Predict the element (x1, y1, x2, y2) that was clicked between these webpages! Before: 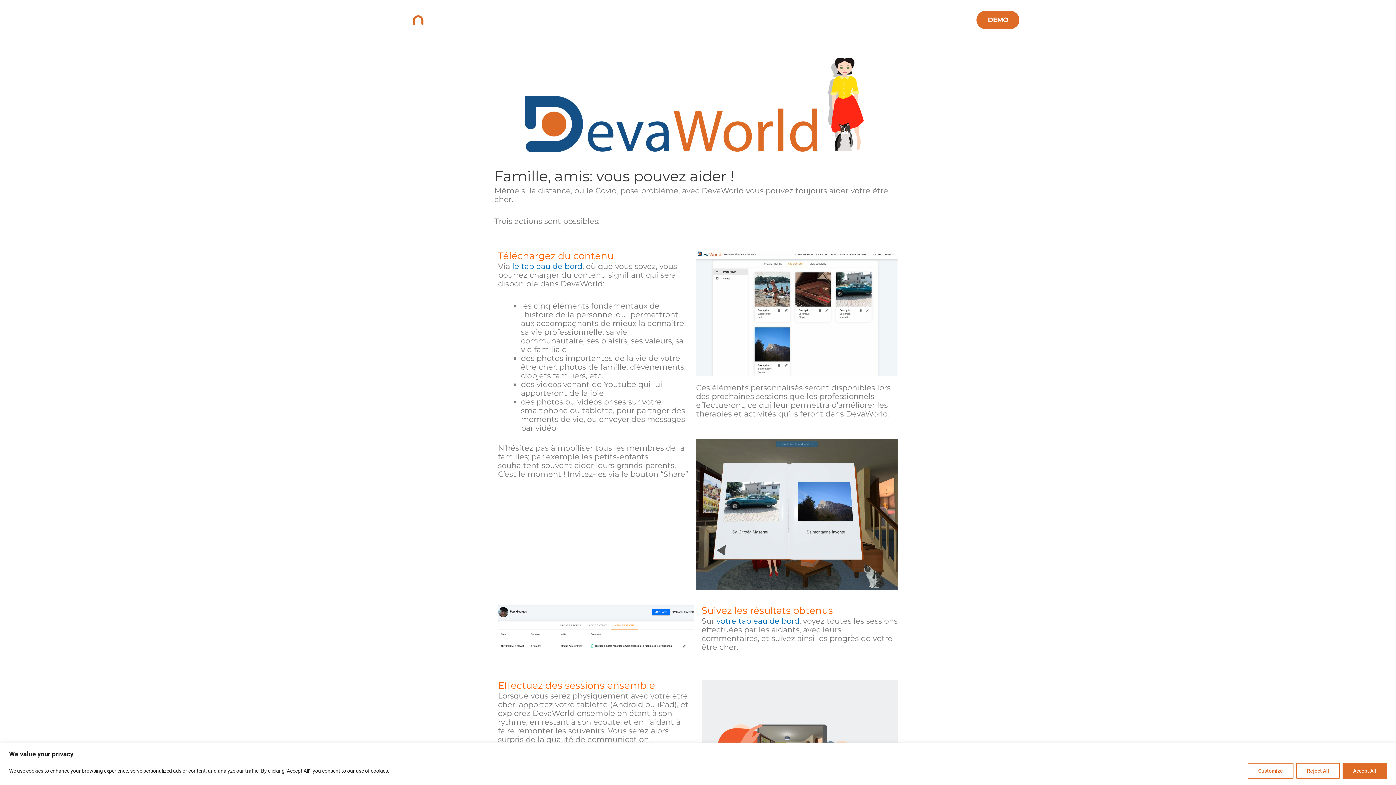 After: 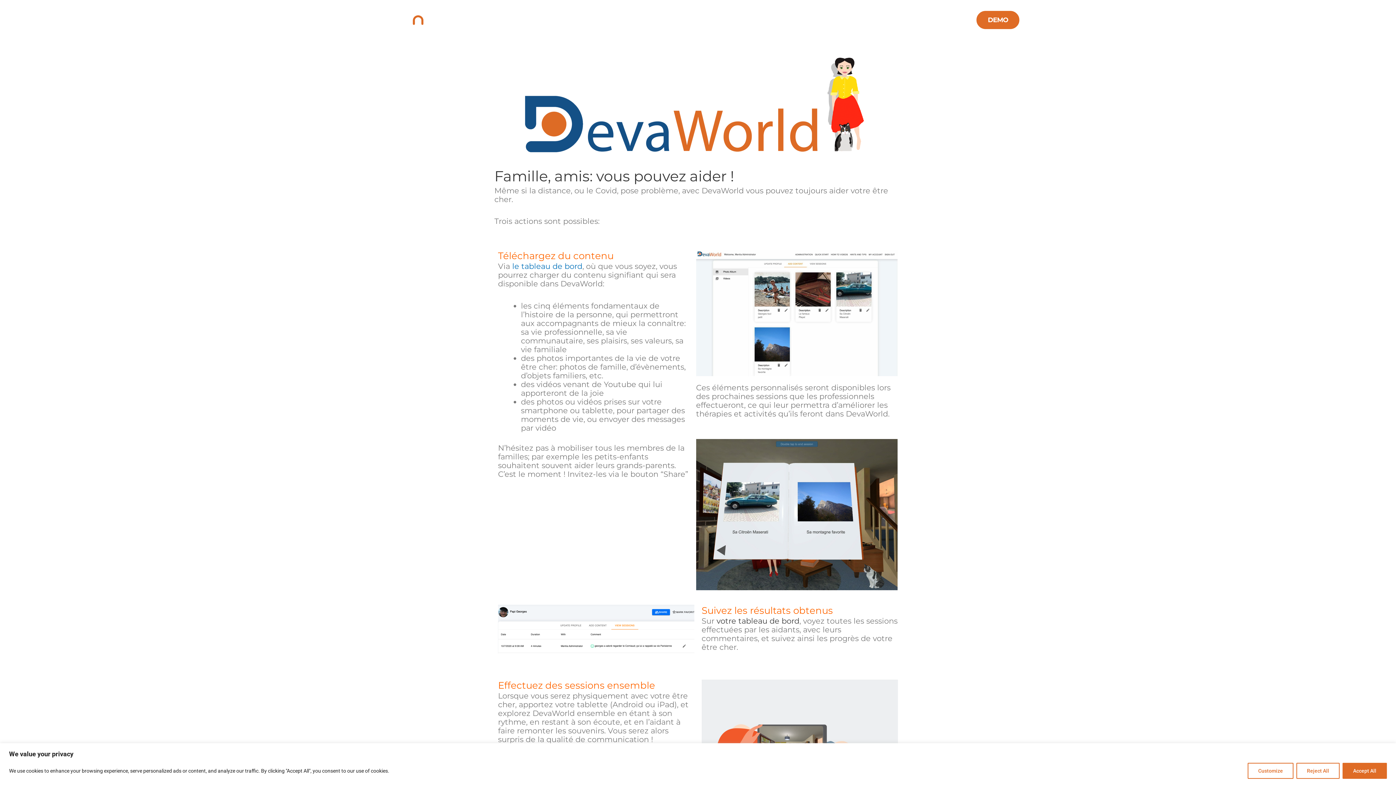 Action: label: votre tableau de bord bbox: (716, 616, 799, 625)